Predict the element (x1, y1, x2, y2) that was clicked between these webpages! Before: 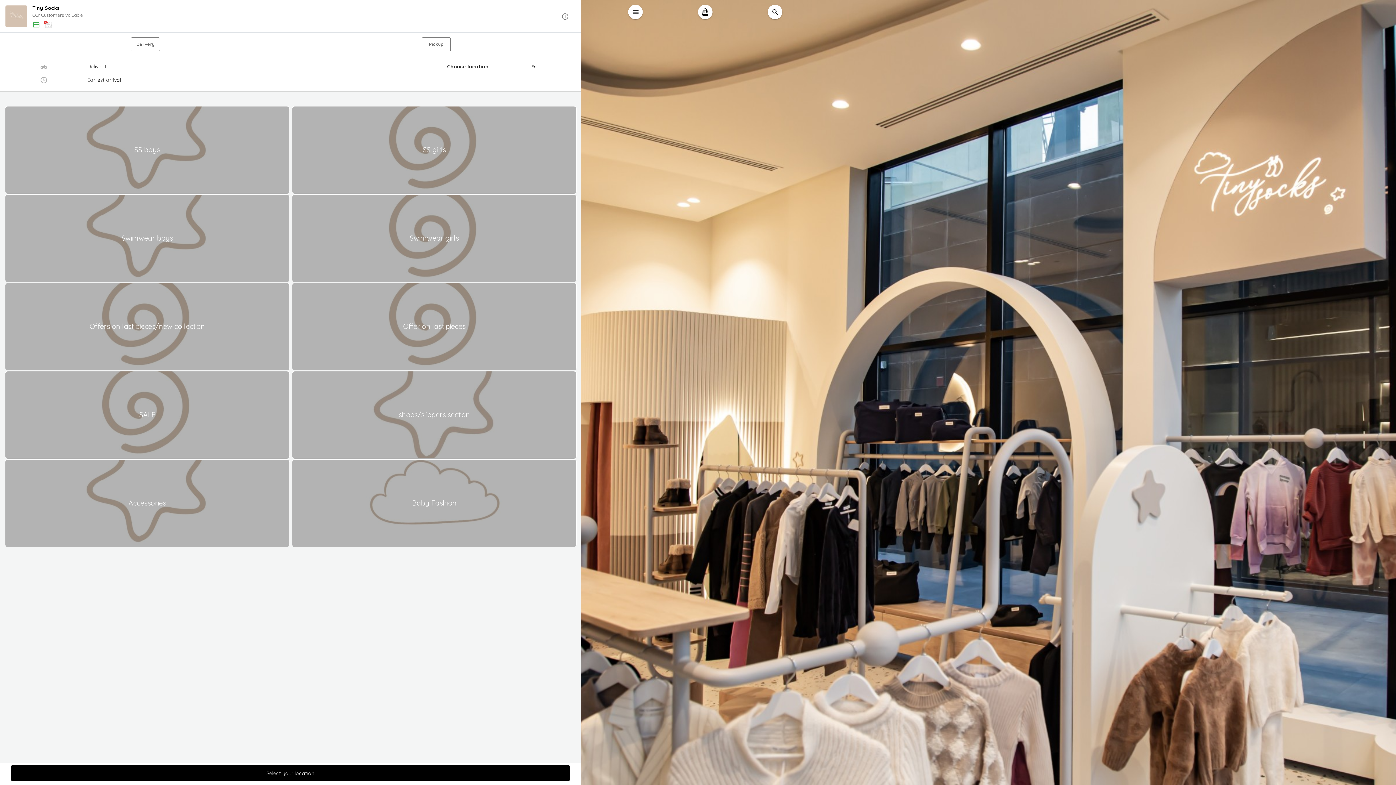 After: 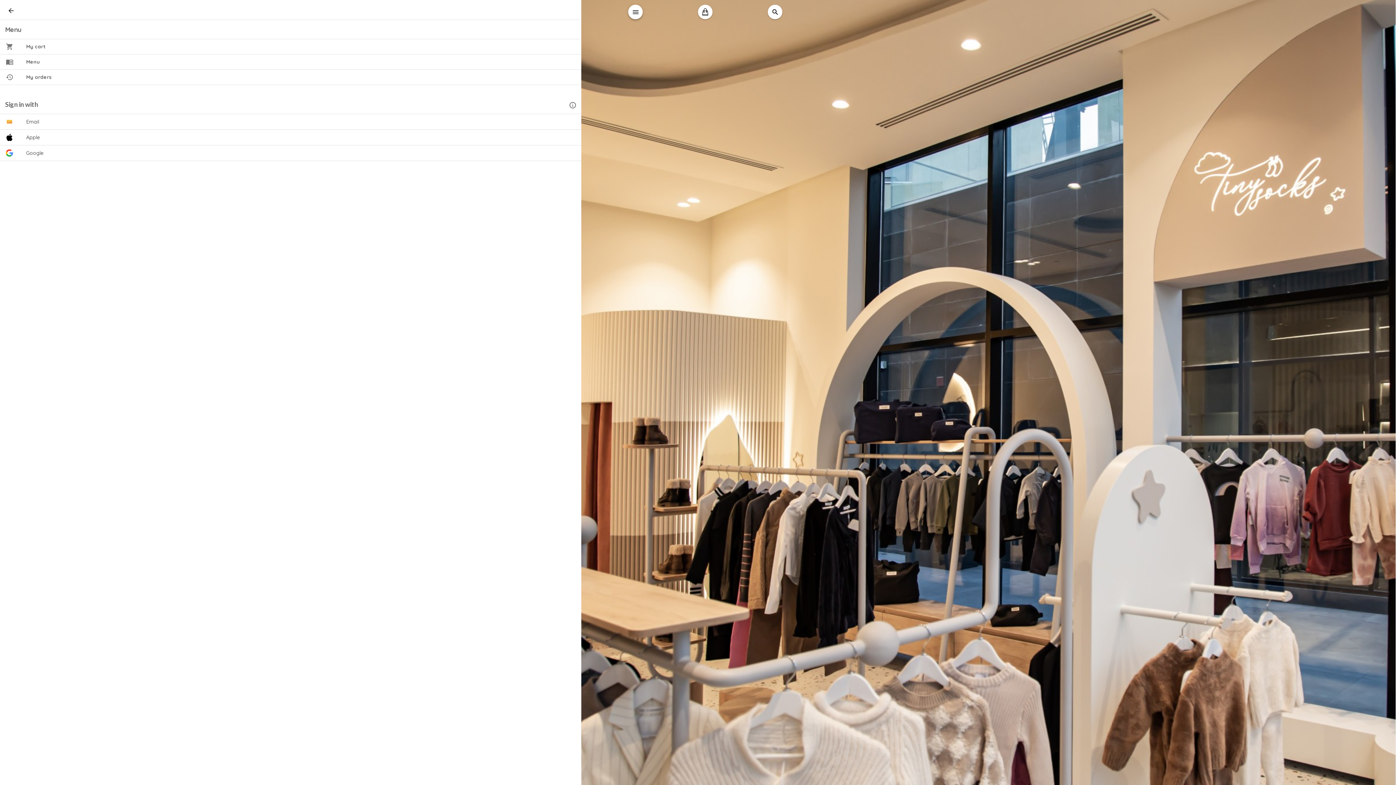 Action: bbox: (628, 4, 642, 19)